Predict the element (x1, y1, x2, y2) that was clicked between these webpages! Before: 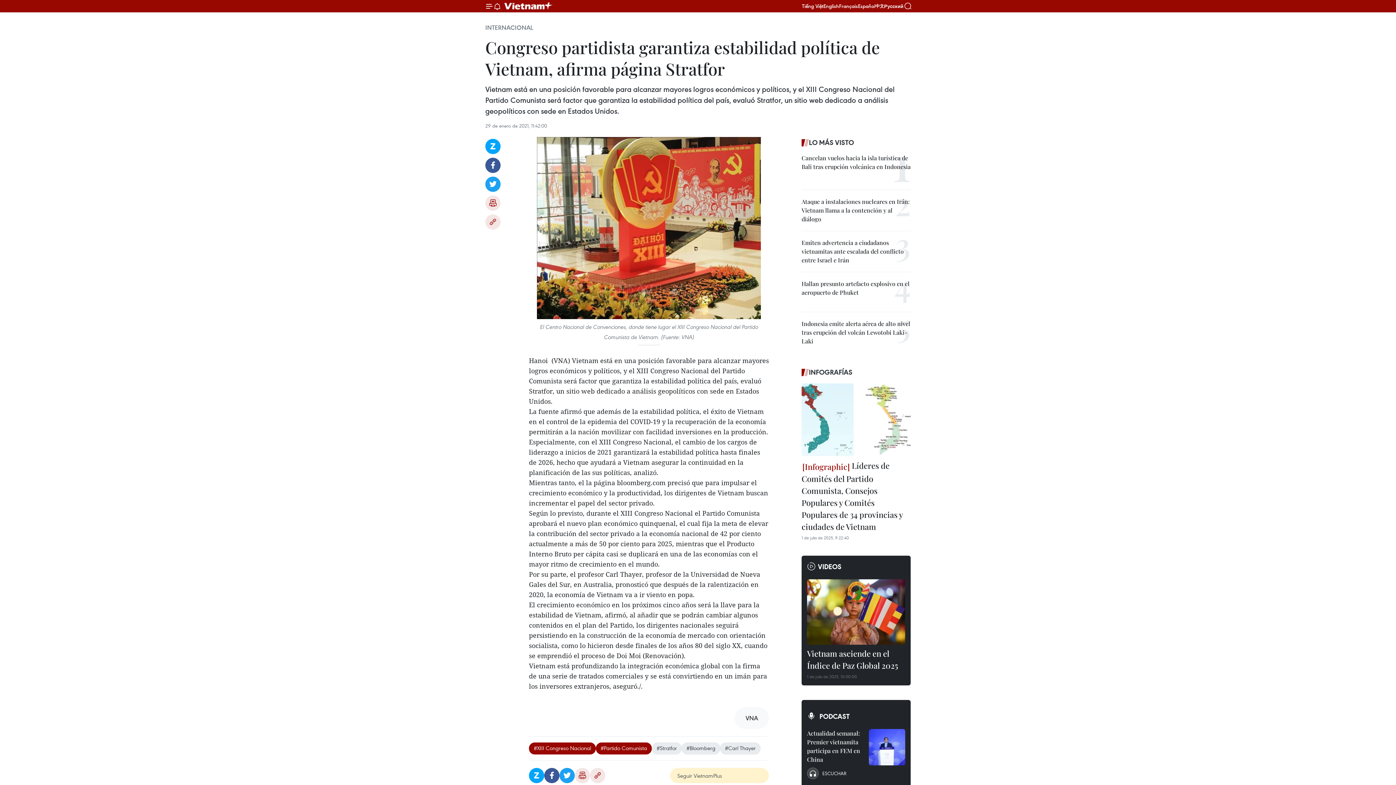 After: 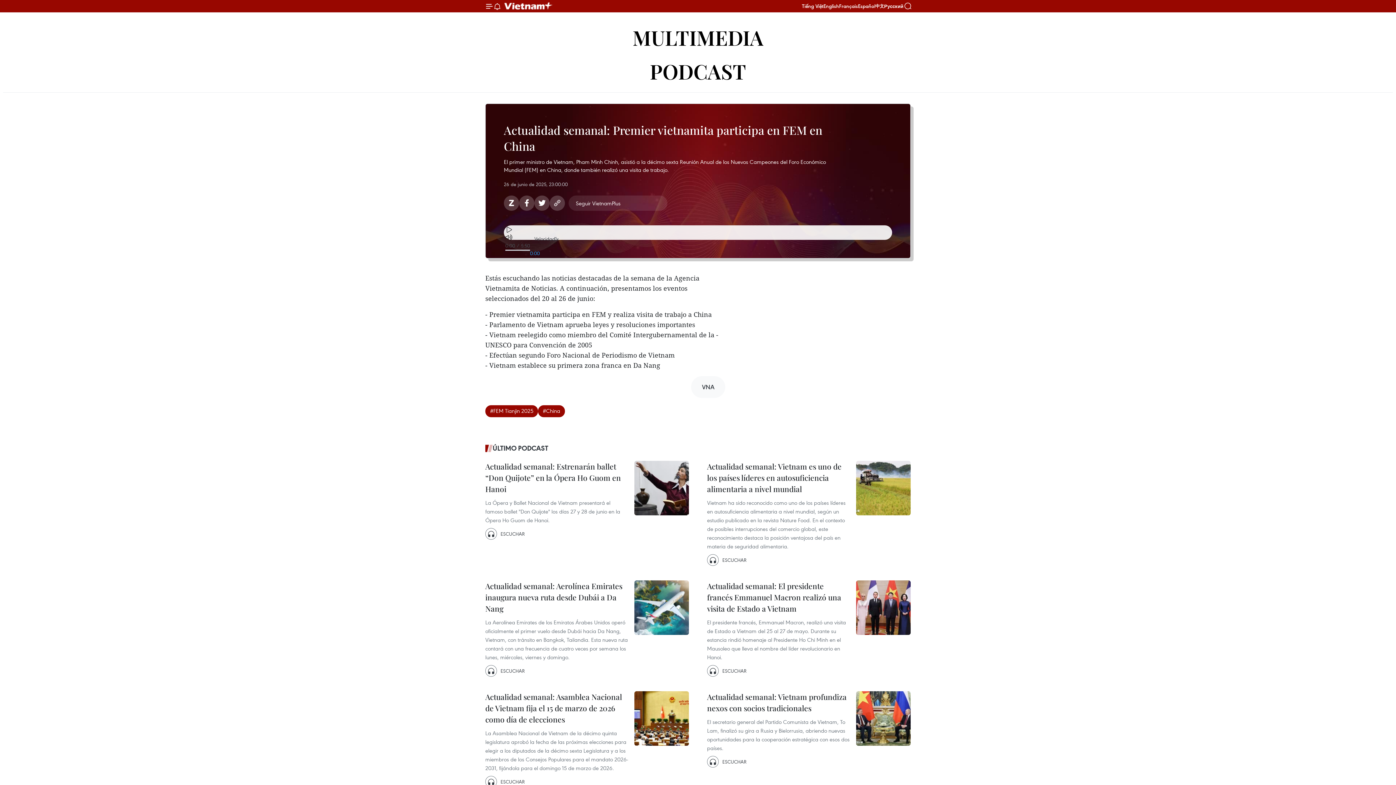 Action: bbox: (869, 729, 905, 765)